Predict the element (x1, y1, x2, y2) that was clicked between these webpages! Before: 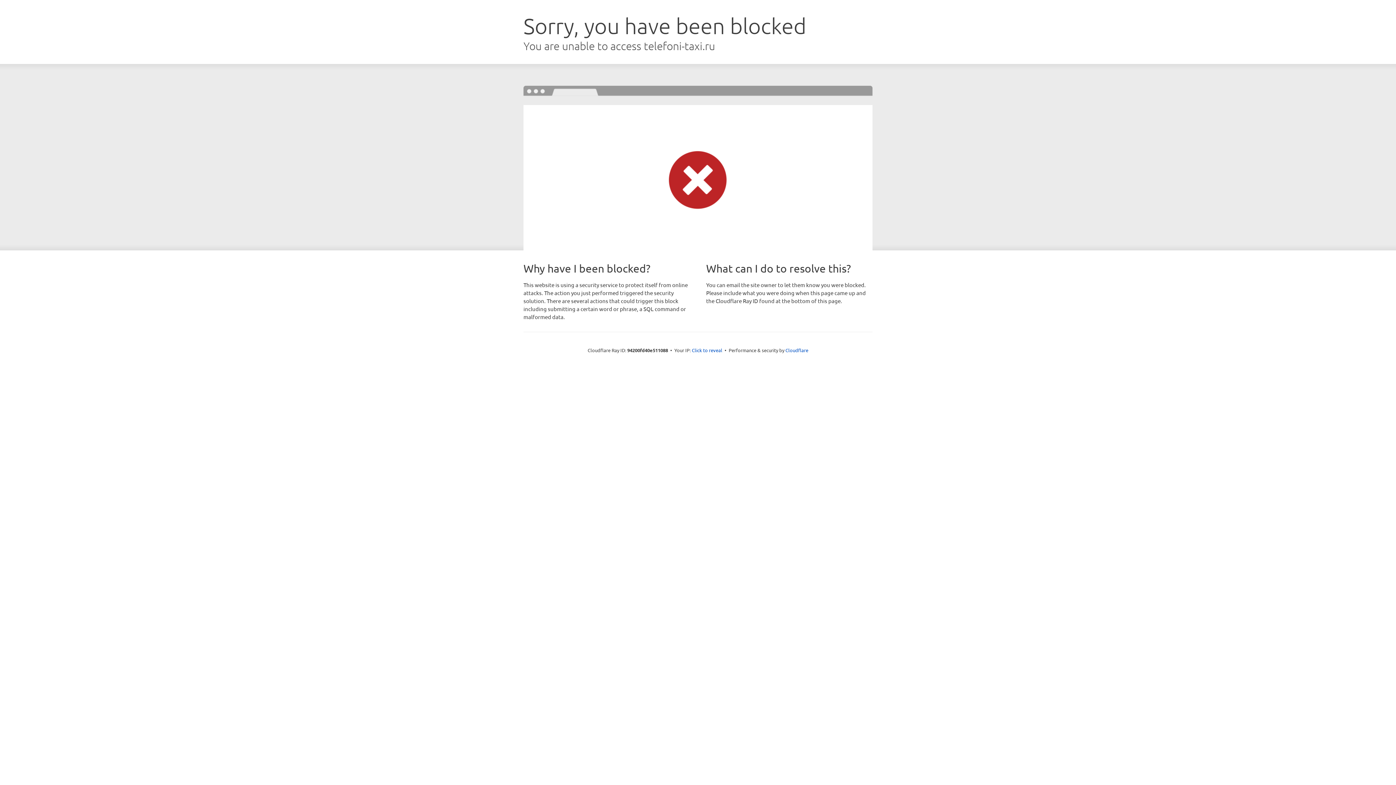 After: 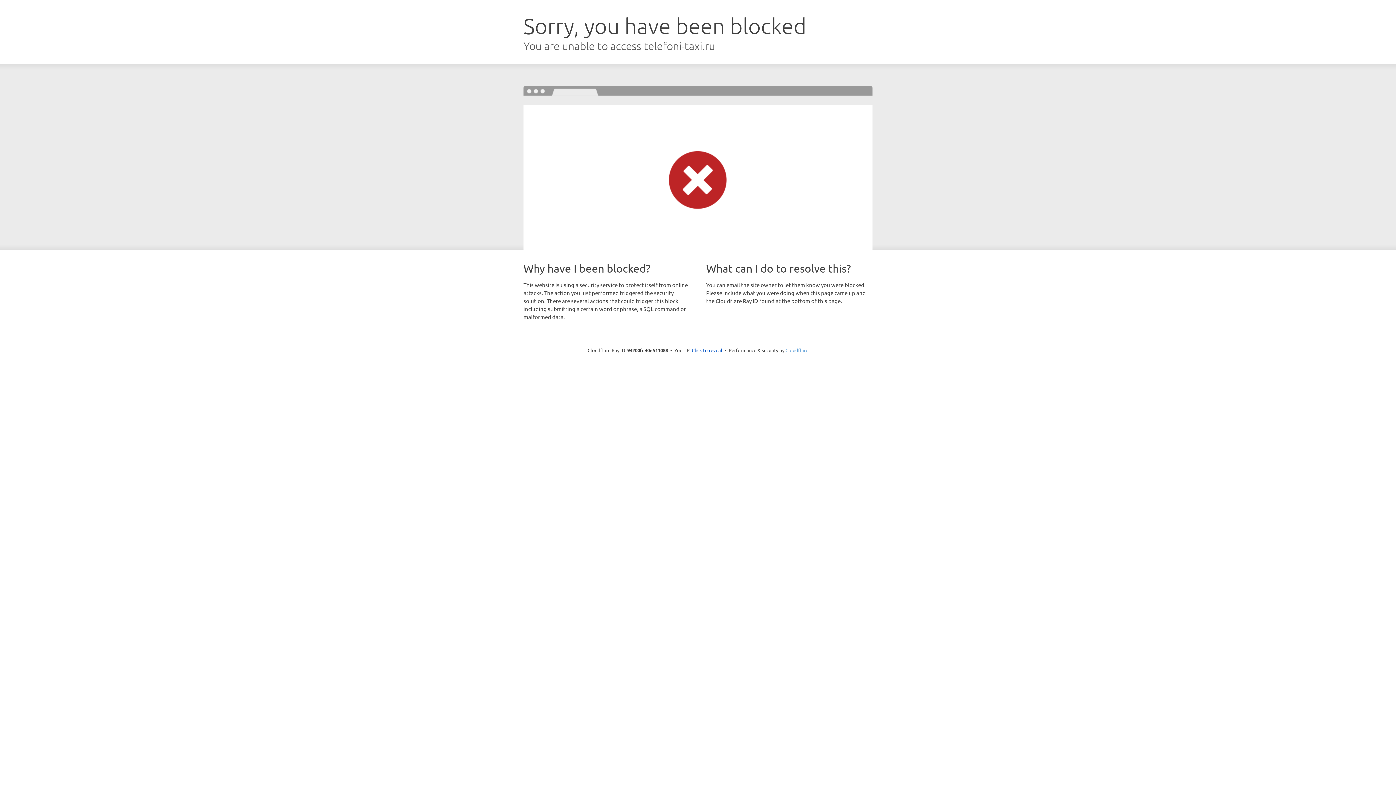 Action: bbox: (785, 347, 808, 353) label: Cloudflare